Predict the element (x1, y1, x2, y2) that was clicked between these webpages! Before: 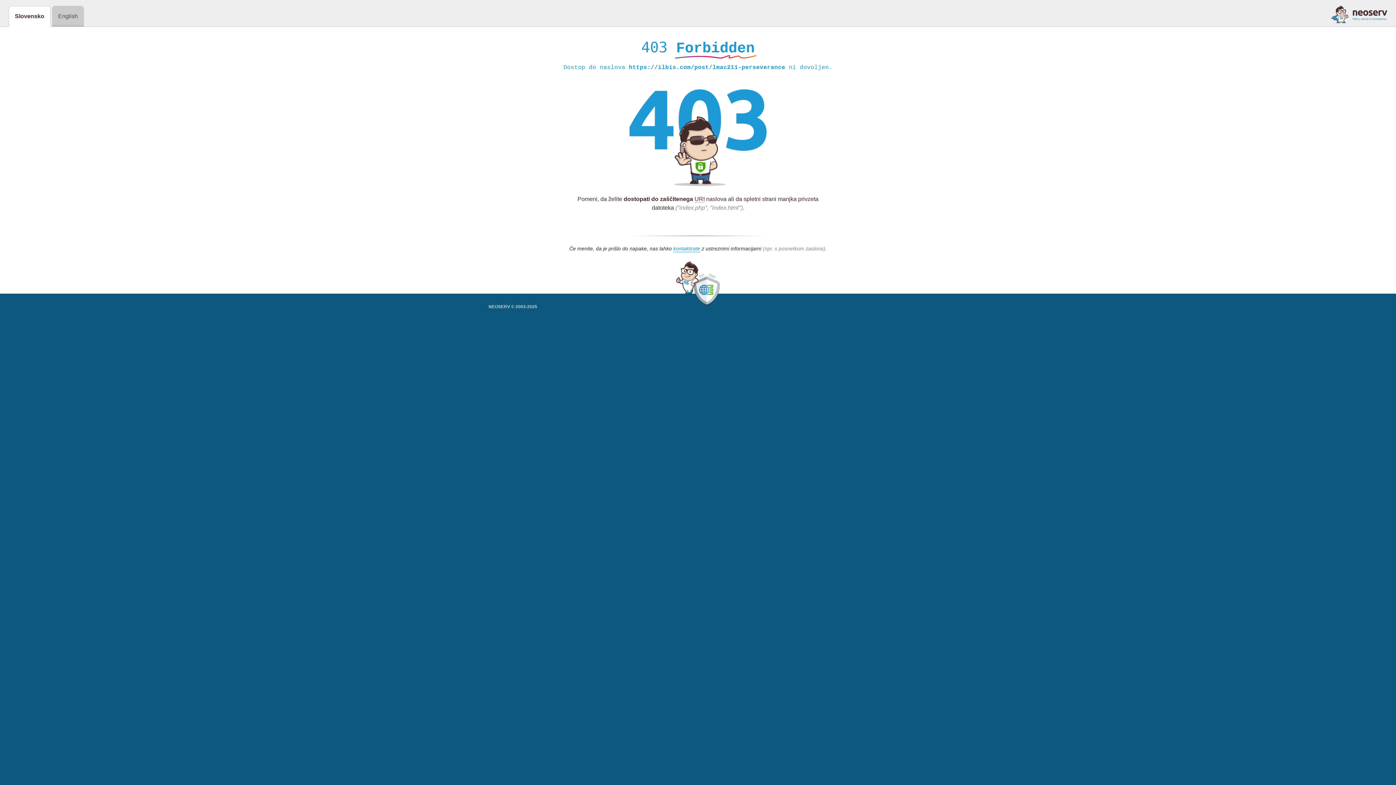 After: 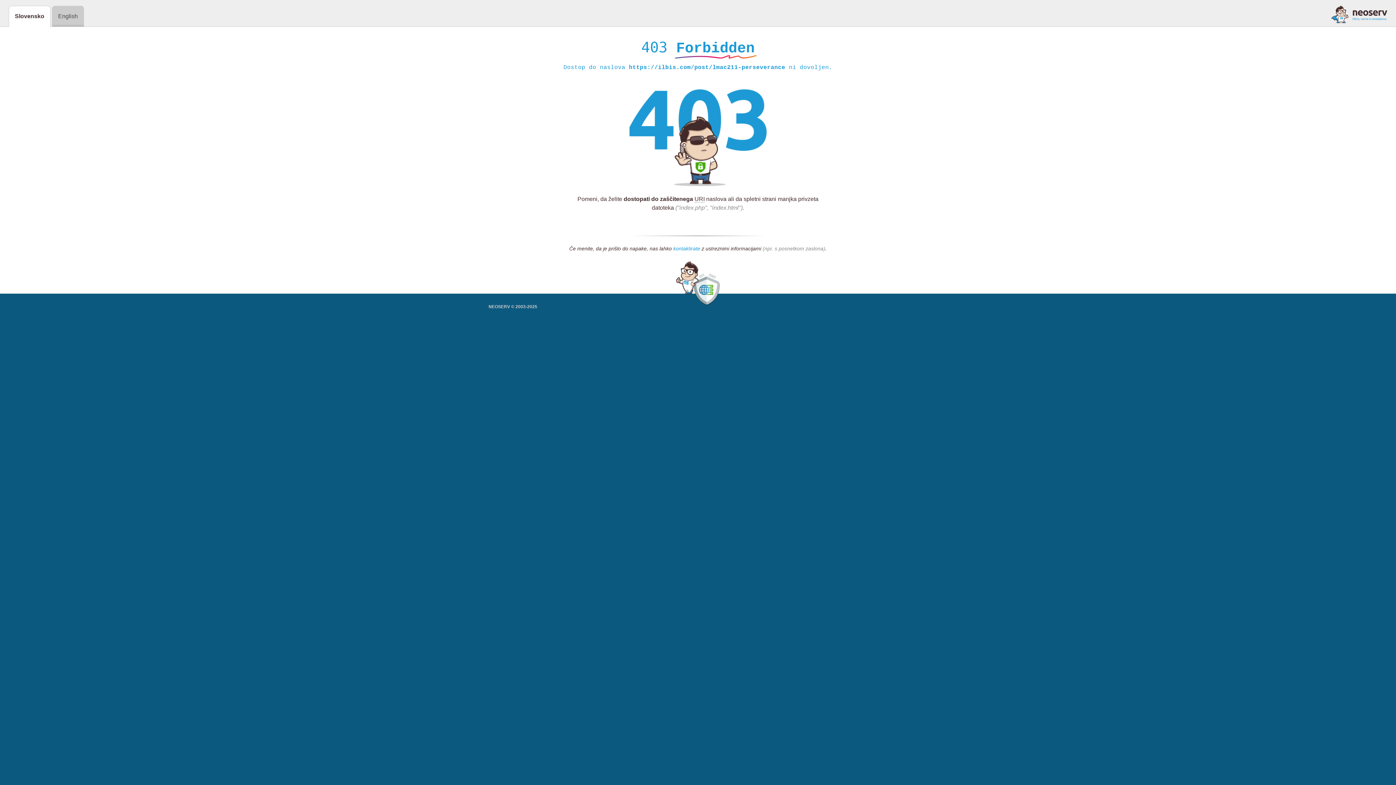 Action: bbox: (673, 245, 700, 252) label: kontaktirate